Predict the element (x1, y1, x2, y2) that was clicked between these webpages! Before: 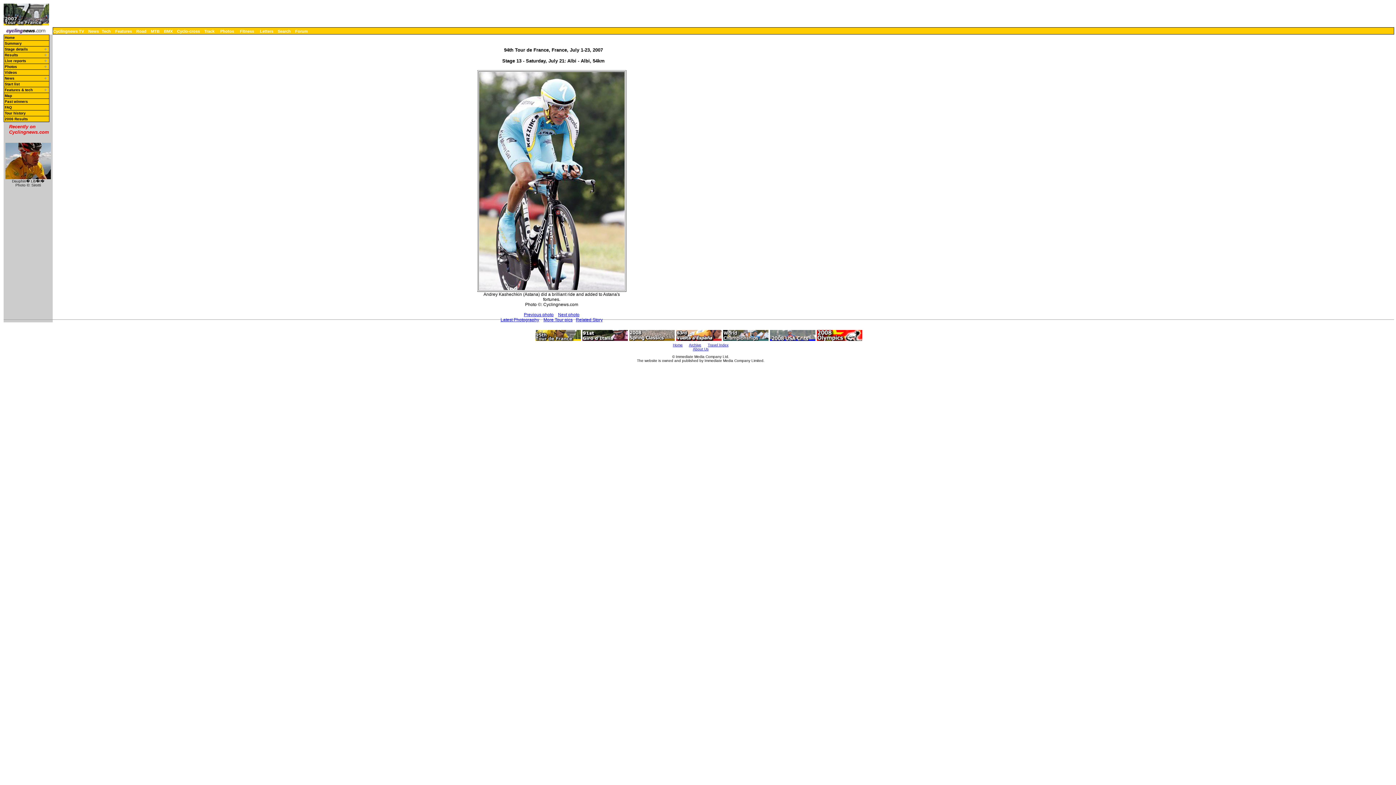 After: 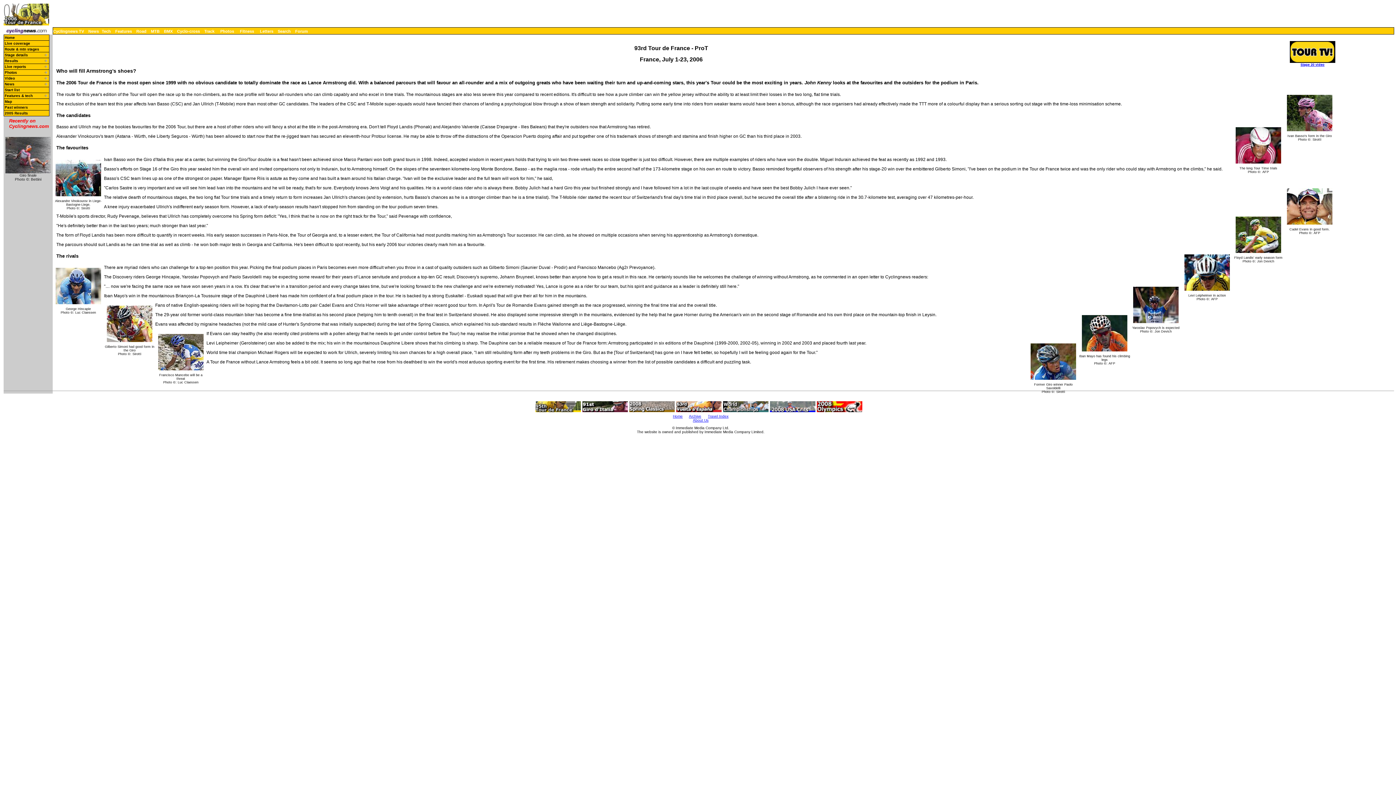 Action: label: 2006 Results bbox: (3, 116, 49, 121)